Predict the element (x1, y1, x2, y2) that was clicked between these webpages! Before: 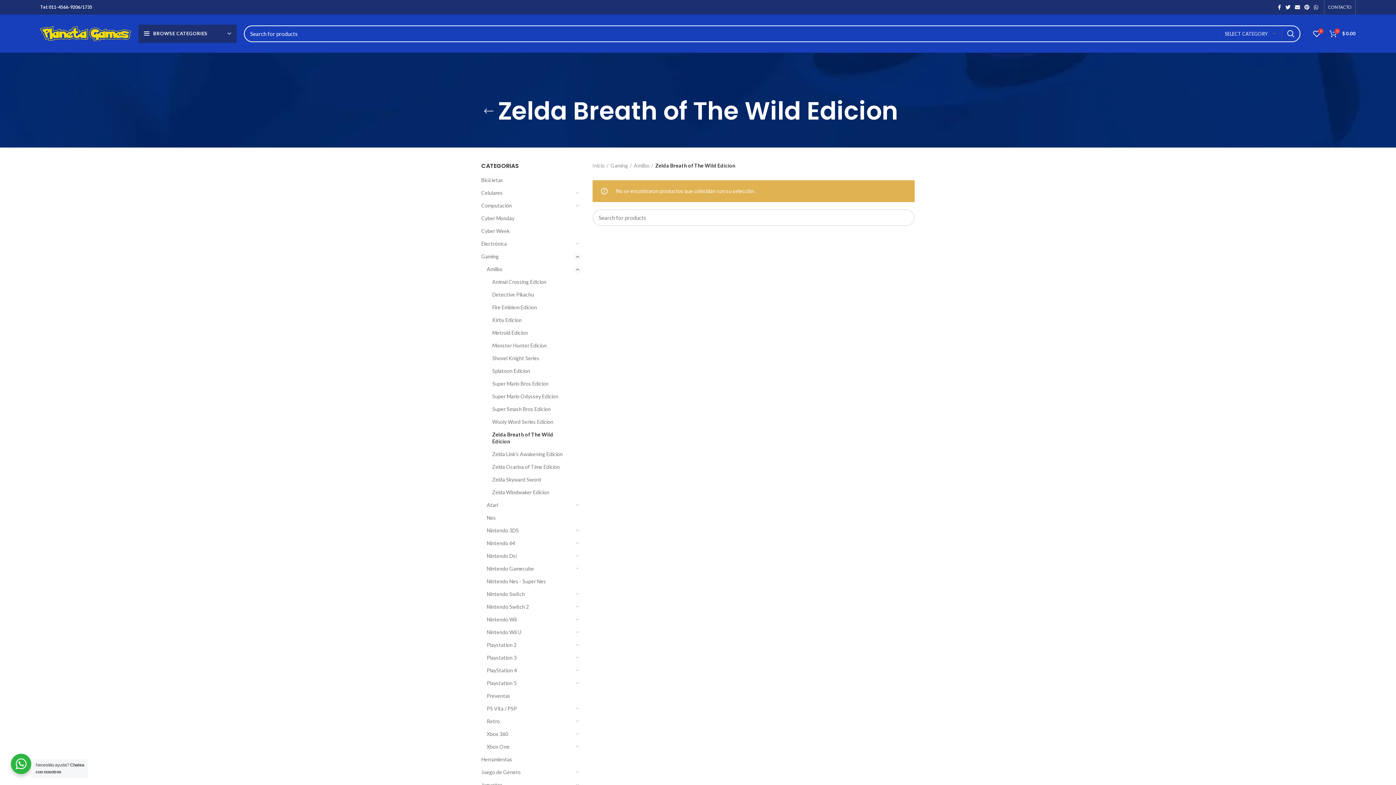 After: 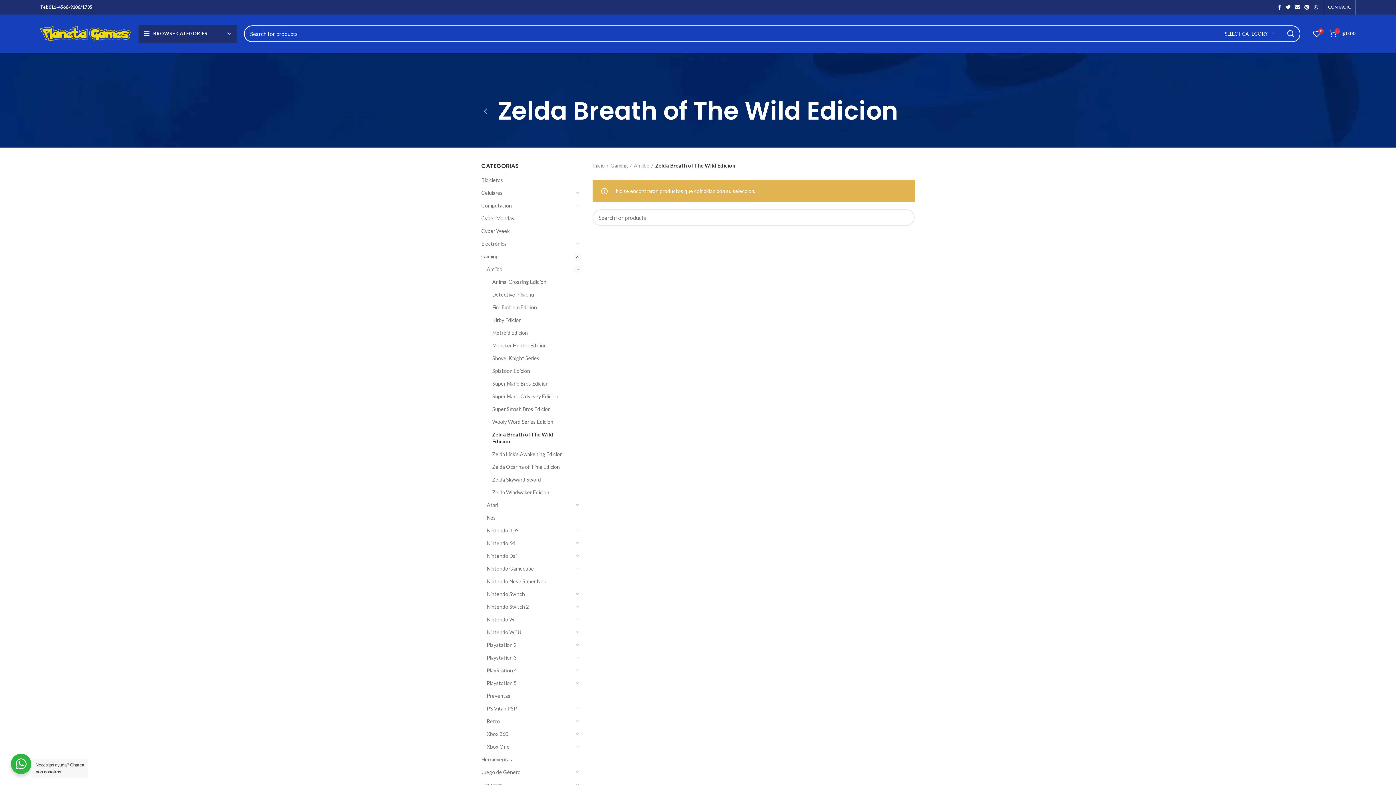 Action: bbox: (492, 428, 572, 448) label: Zelda Breath of The Wild Edicion